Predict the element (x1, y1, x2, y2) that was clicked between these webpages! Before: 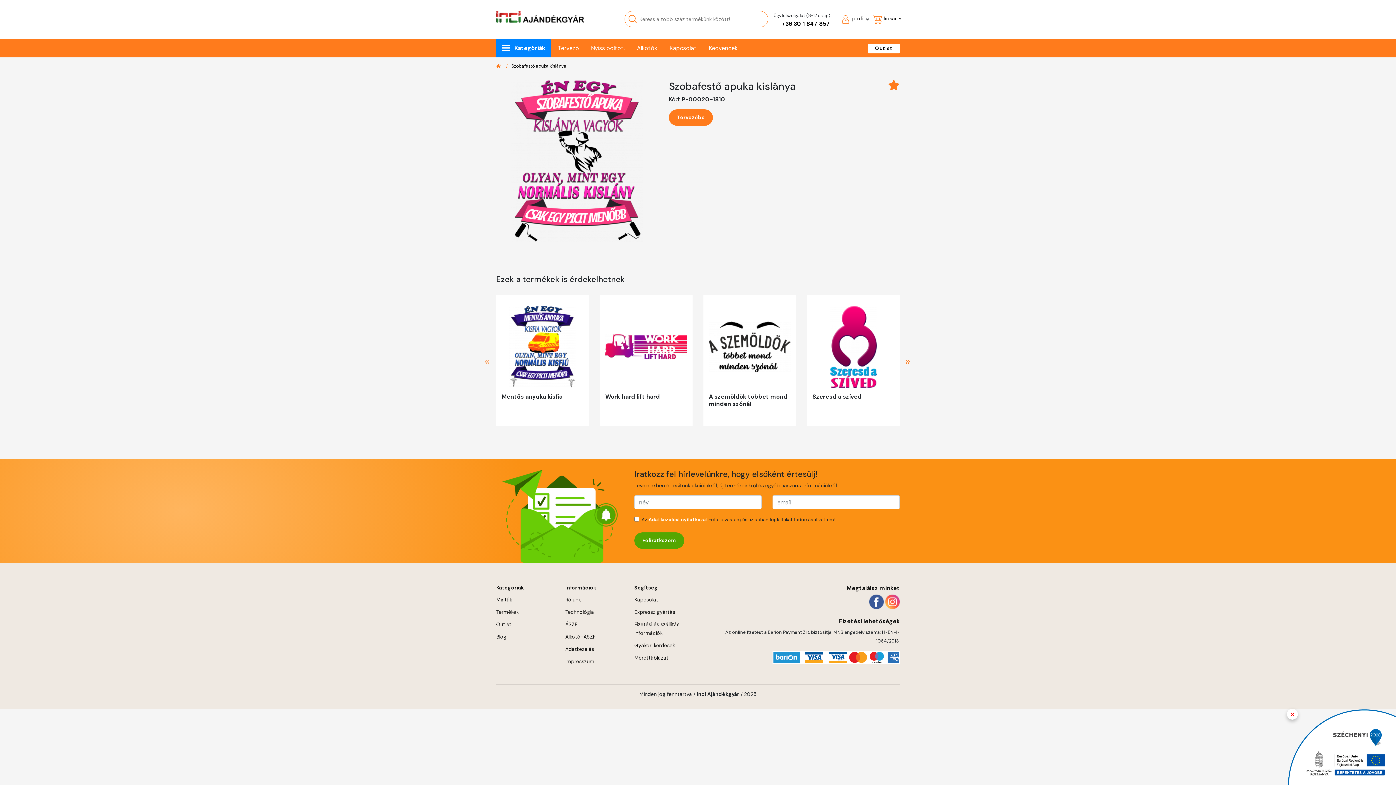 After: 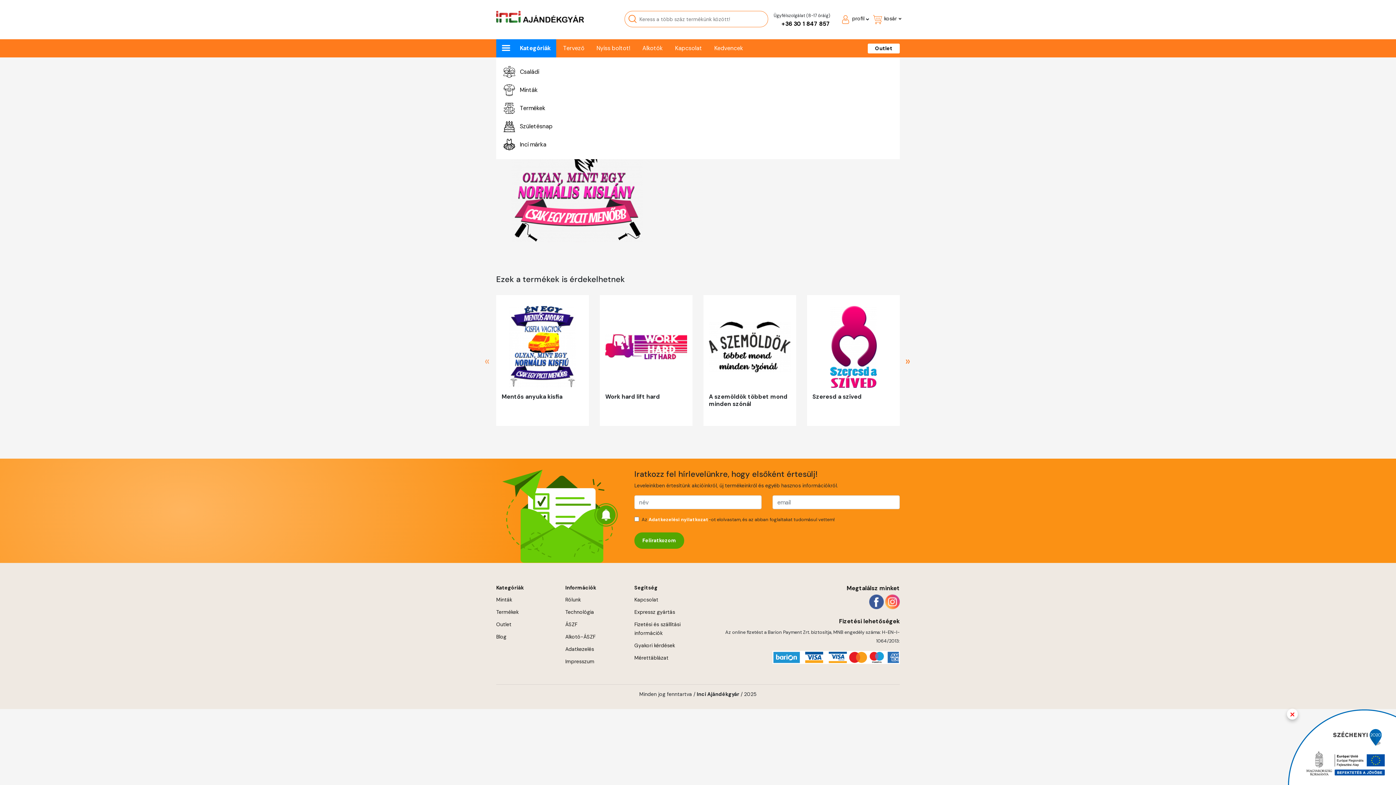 Action: bbox: (496, 39, 550, 57) label: Kategóriák